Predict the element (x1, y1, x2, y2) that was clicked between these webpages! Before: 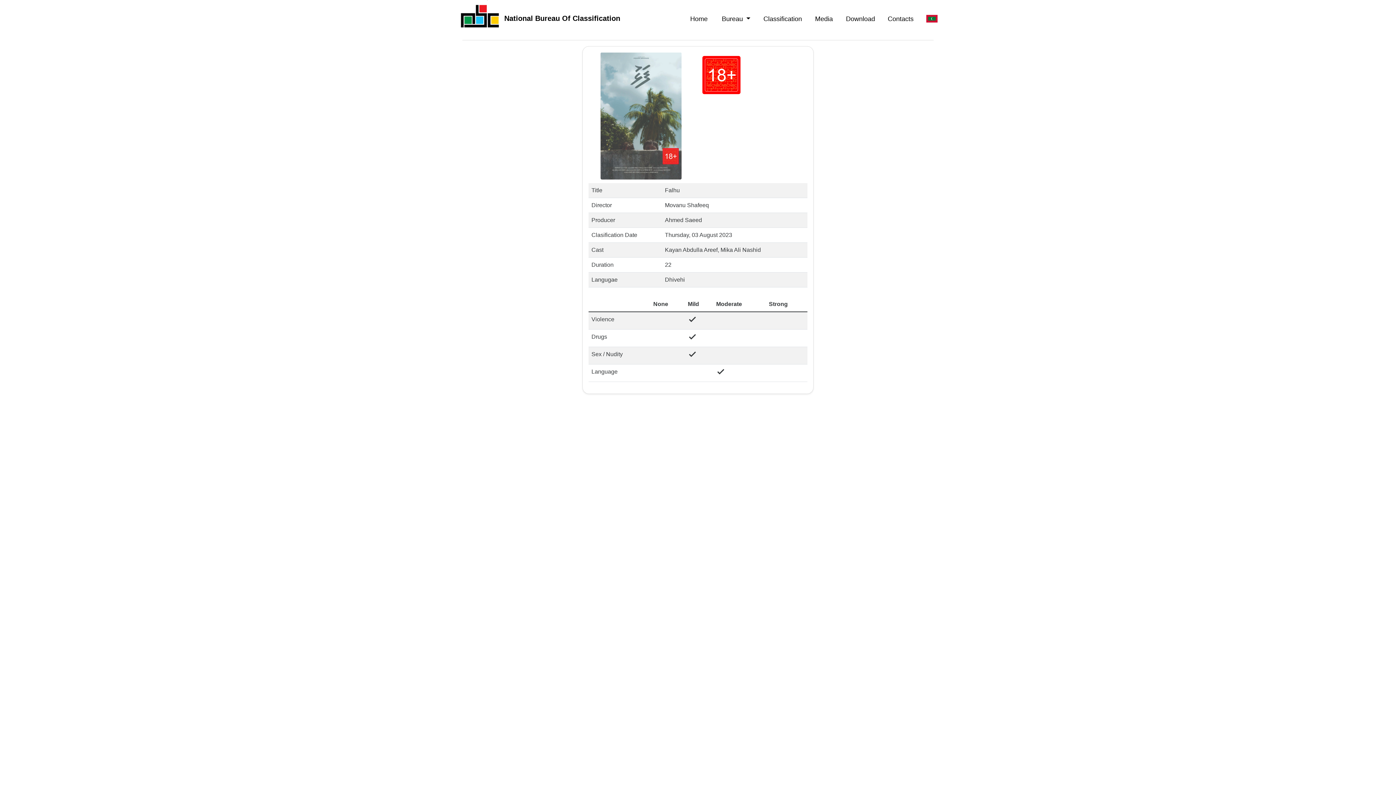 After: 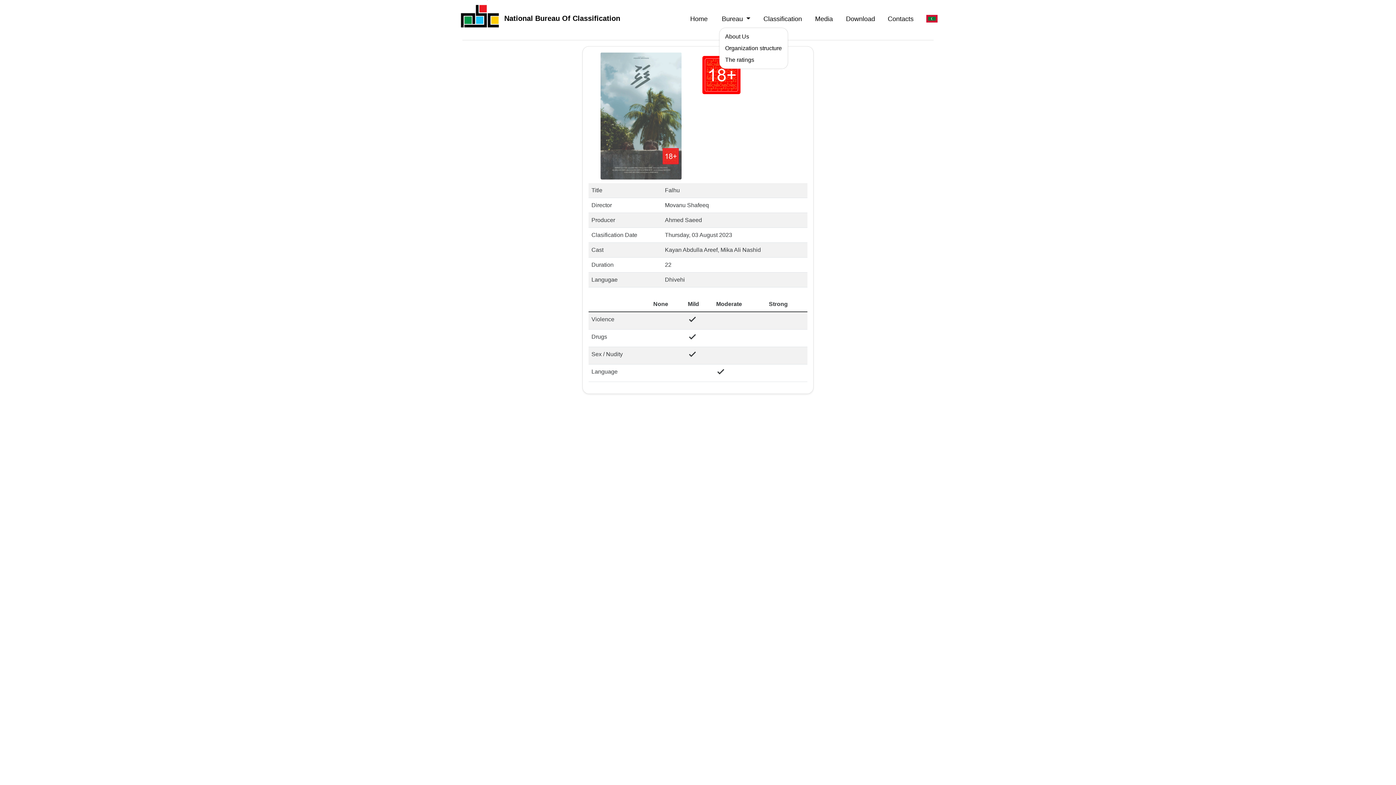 Action: label: Bureau  bbox: (719, 11, 753, 26)